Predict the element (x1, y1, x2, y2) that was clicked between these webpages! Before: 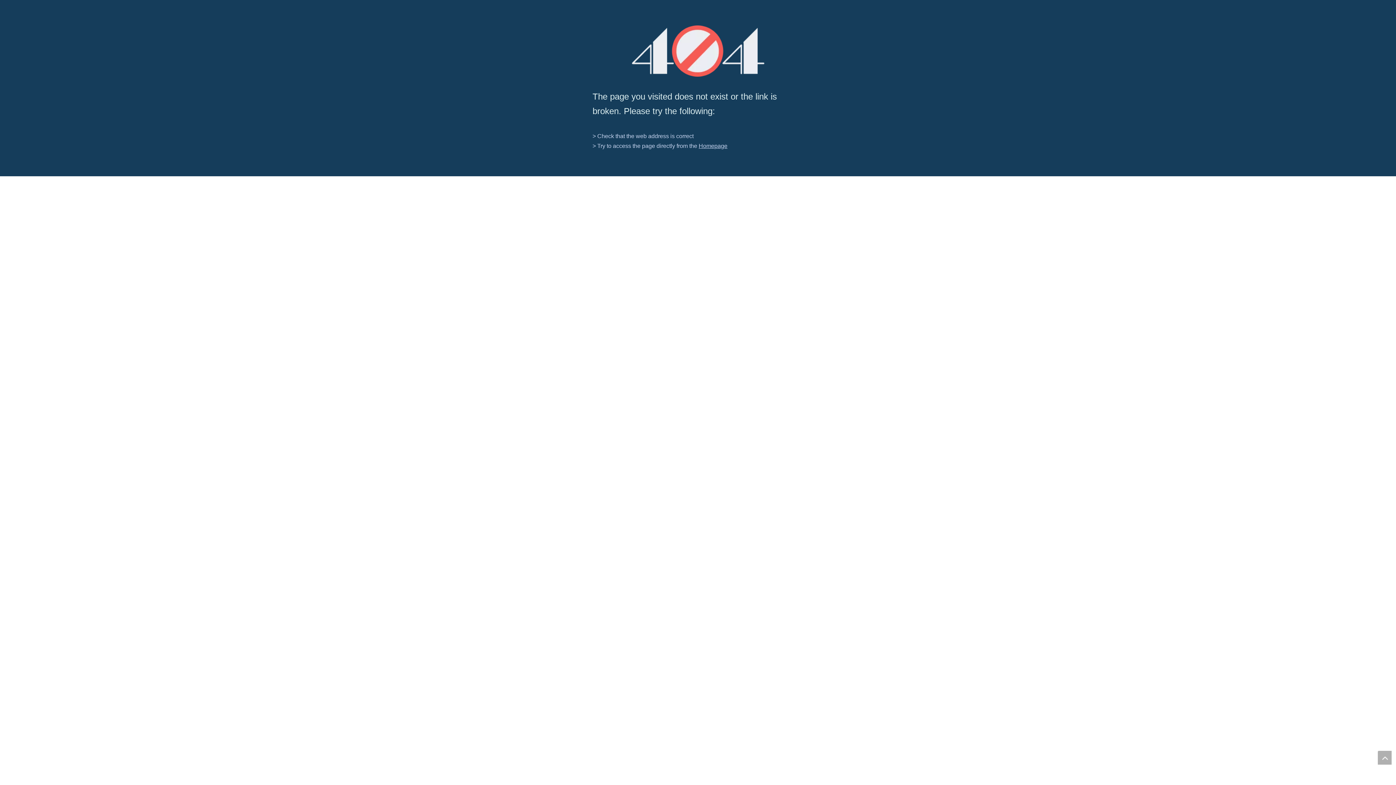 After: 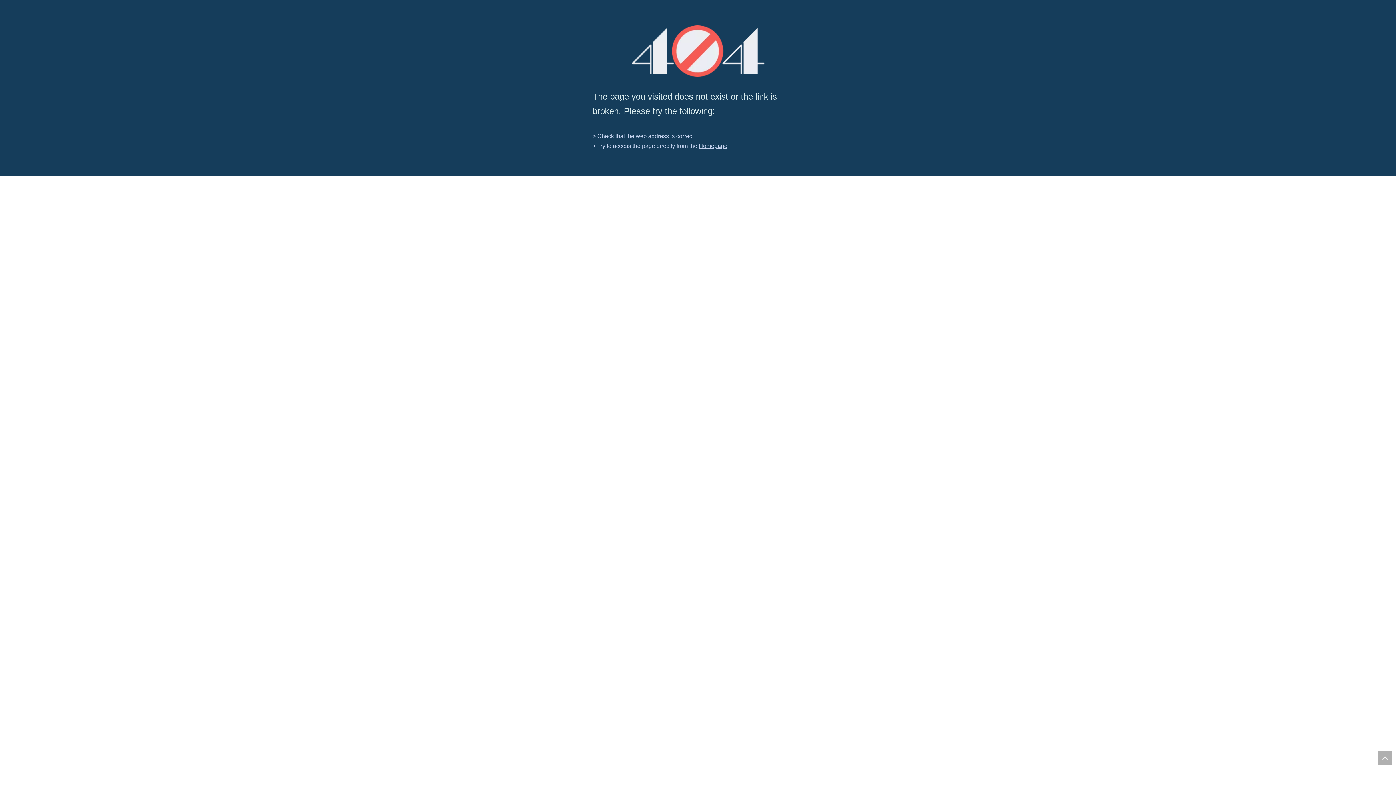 Action: label: top bbox: (1378, 751, 1392, 765)